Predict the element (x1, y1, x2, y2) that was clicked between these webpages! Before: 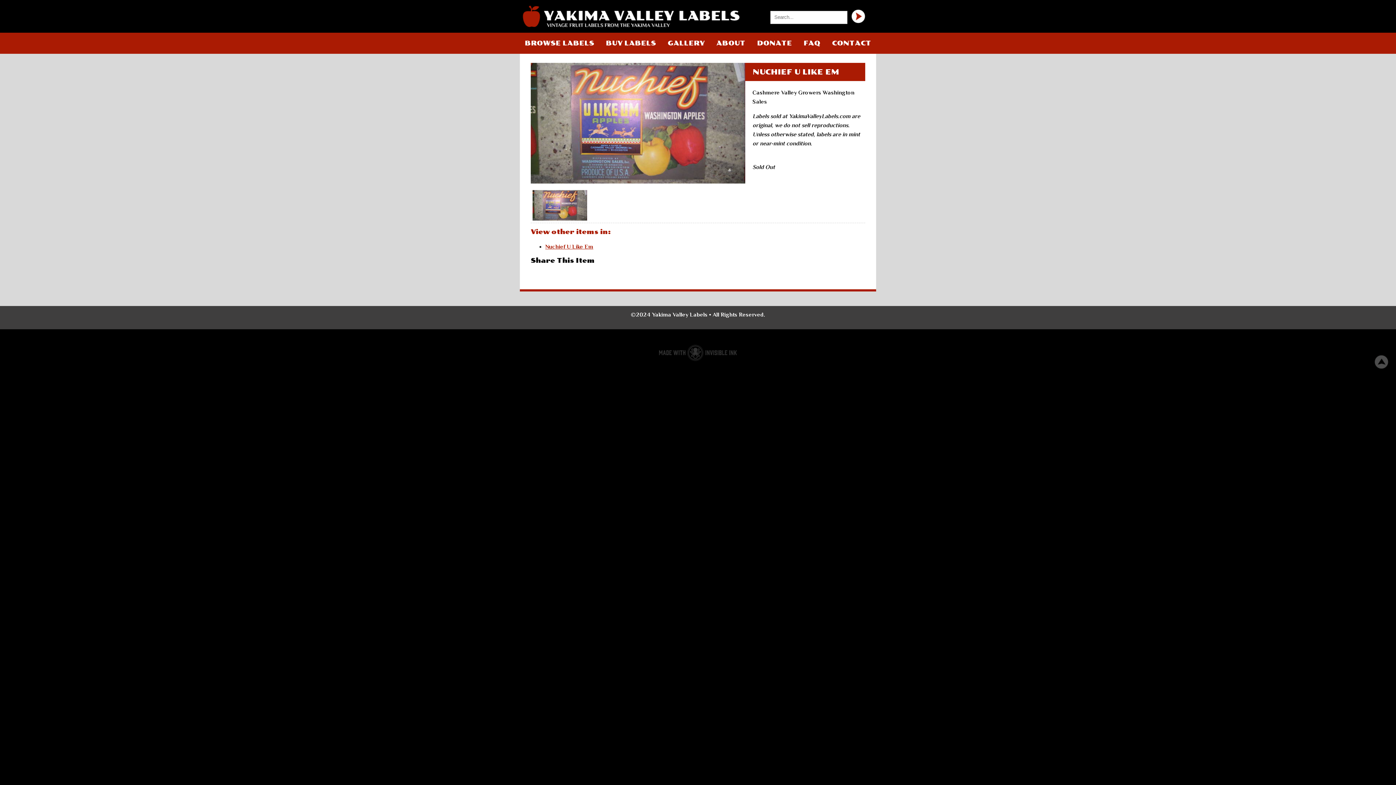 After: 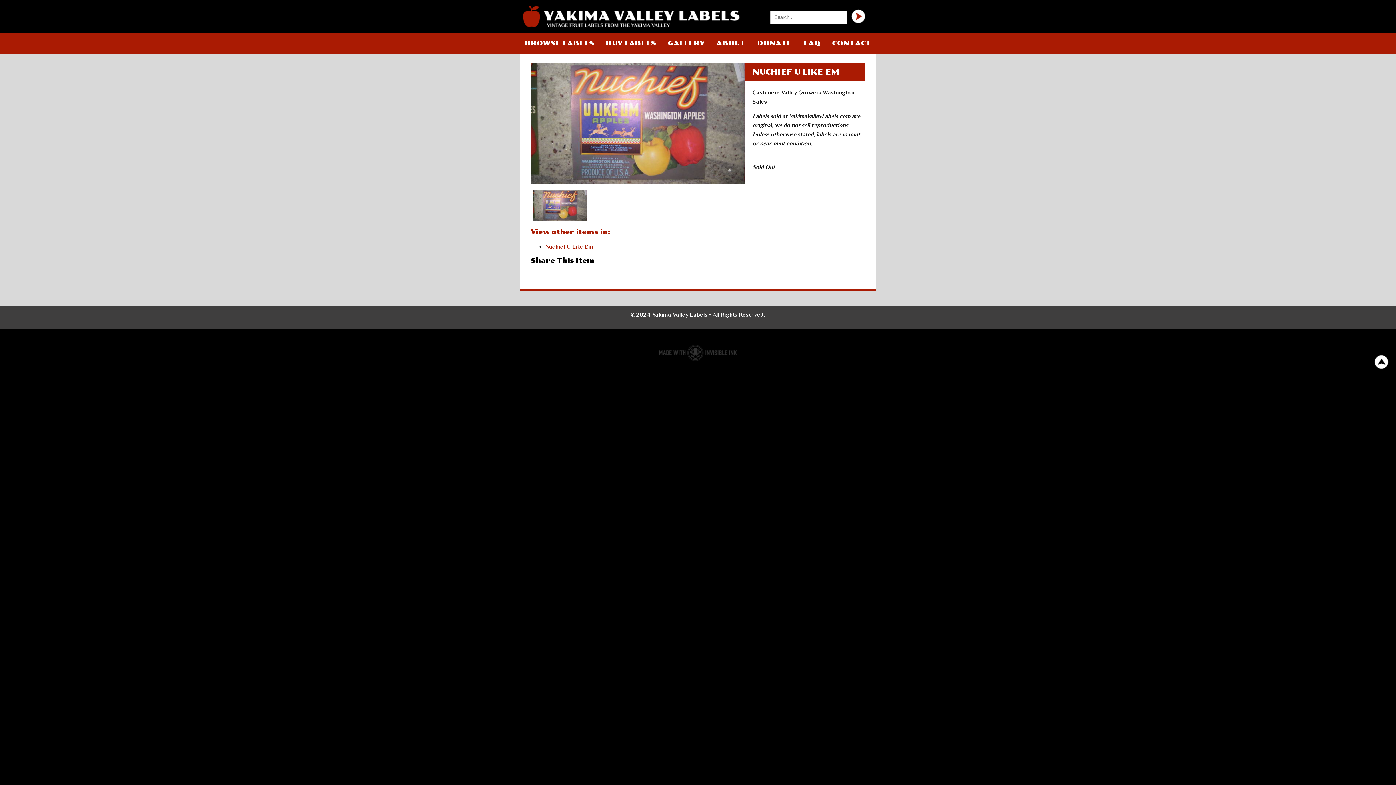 Action: bbox: (1372, 353, 1390, 371) label: Top of Page